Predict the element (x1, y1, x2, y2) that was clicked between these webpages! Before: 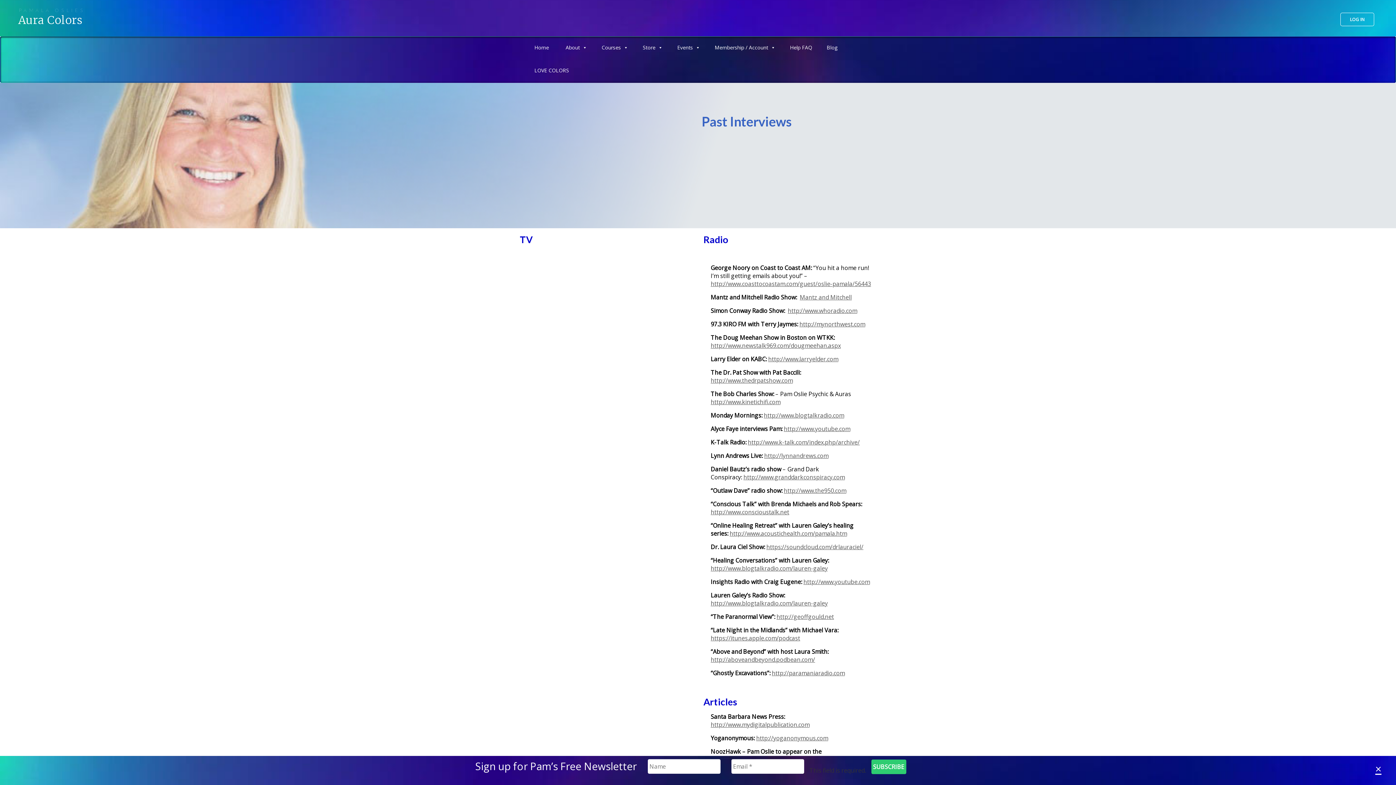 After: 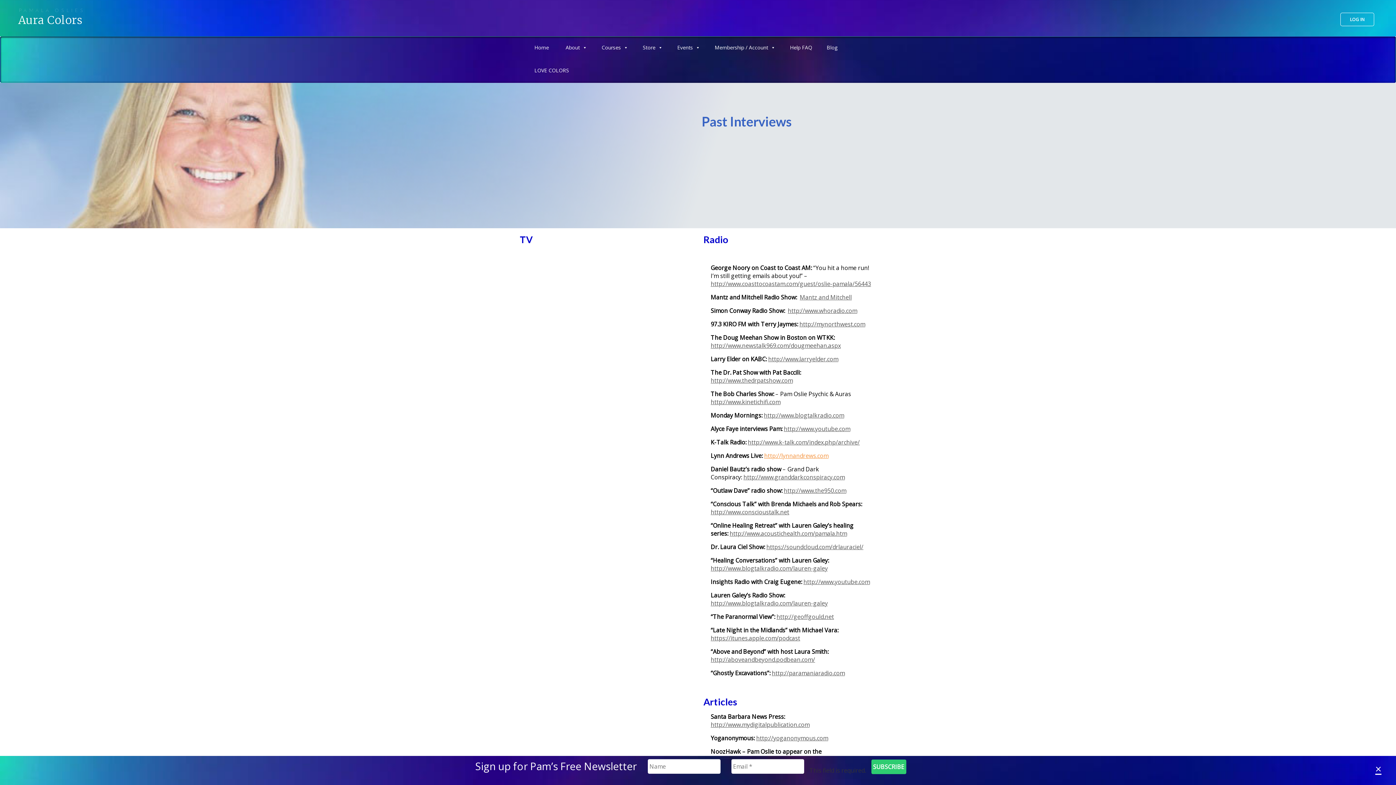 Action: label: http://lynnandrews.com bbox: (764, 452, 828, 460)